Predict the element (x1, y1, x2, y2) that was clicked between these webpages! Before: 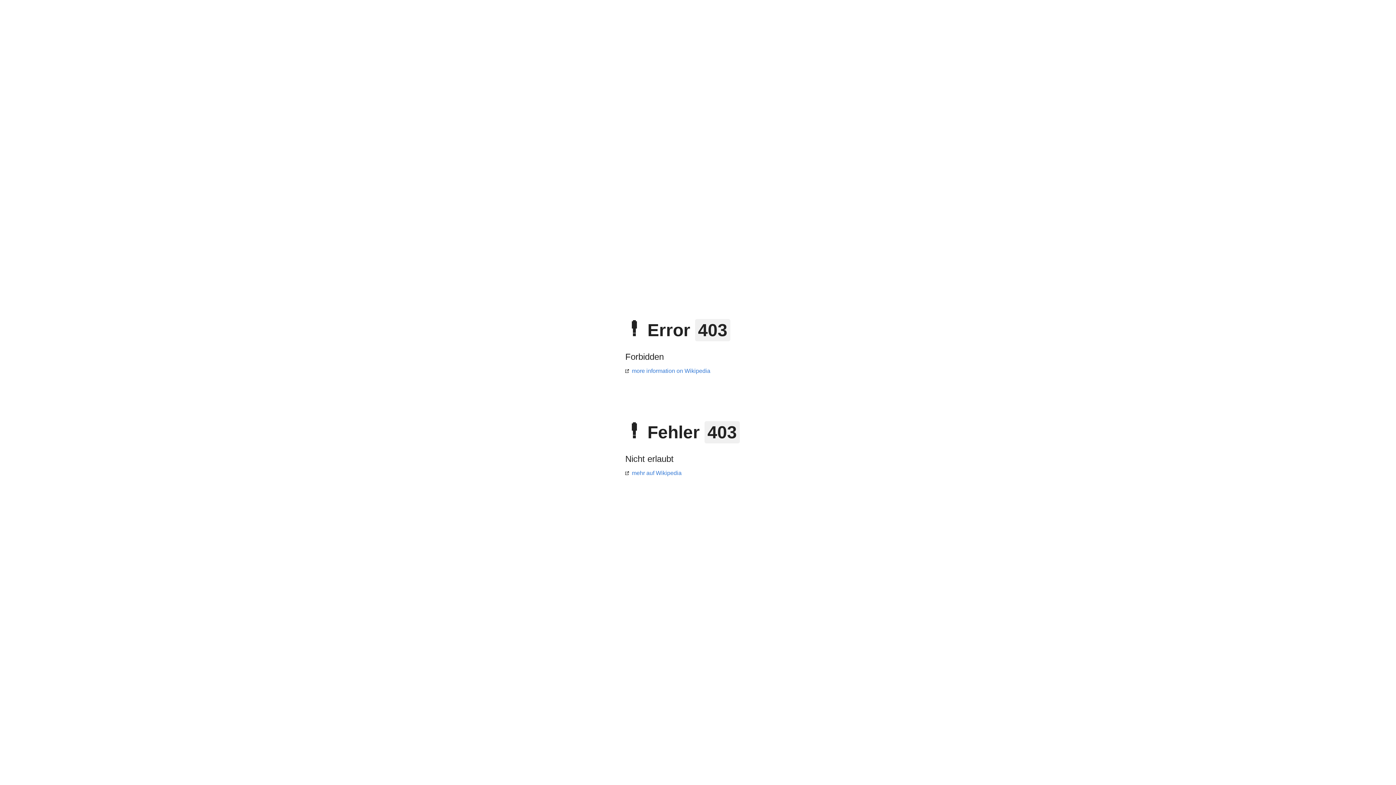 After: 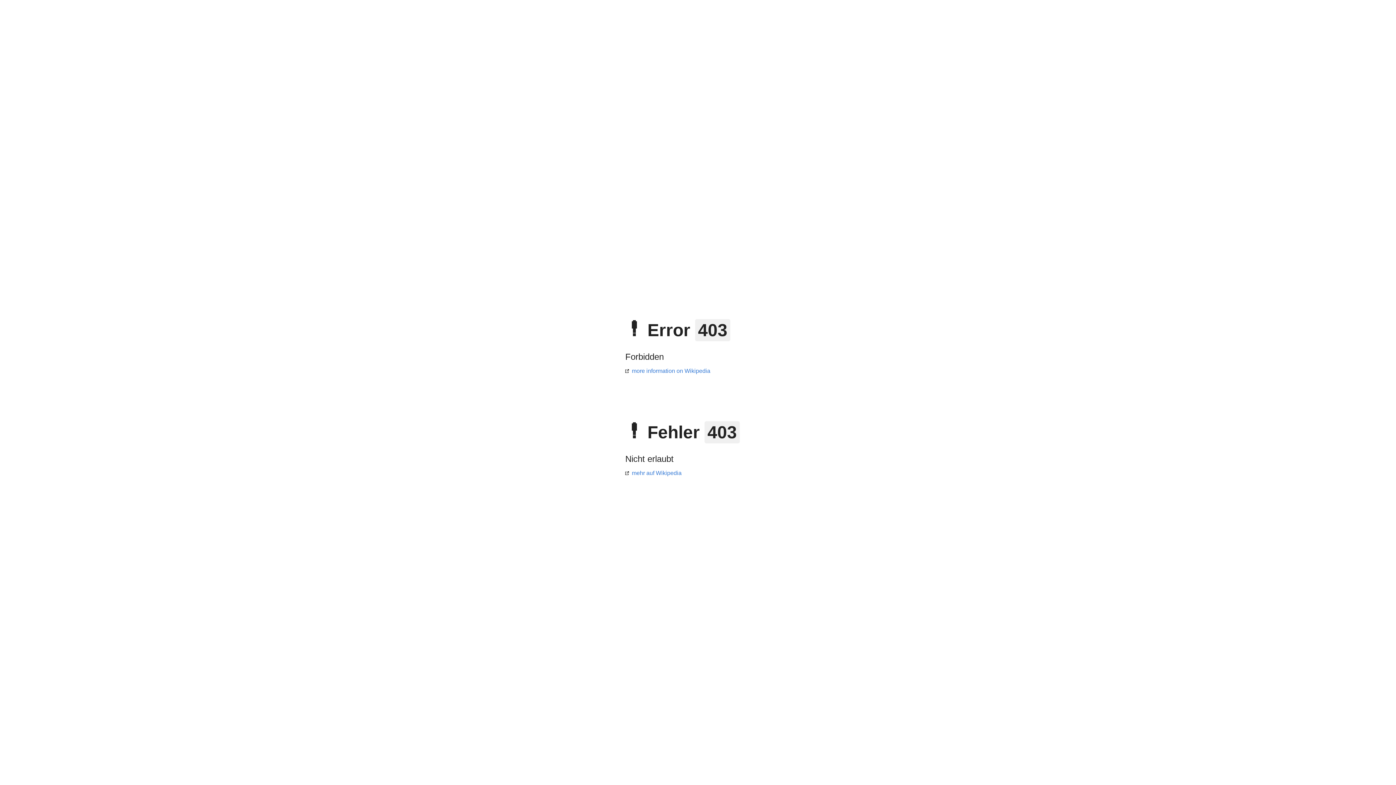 Action: label: mehr auf Wikipedia bbox: (625, 470, 681, 476)